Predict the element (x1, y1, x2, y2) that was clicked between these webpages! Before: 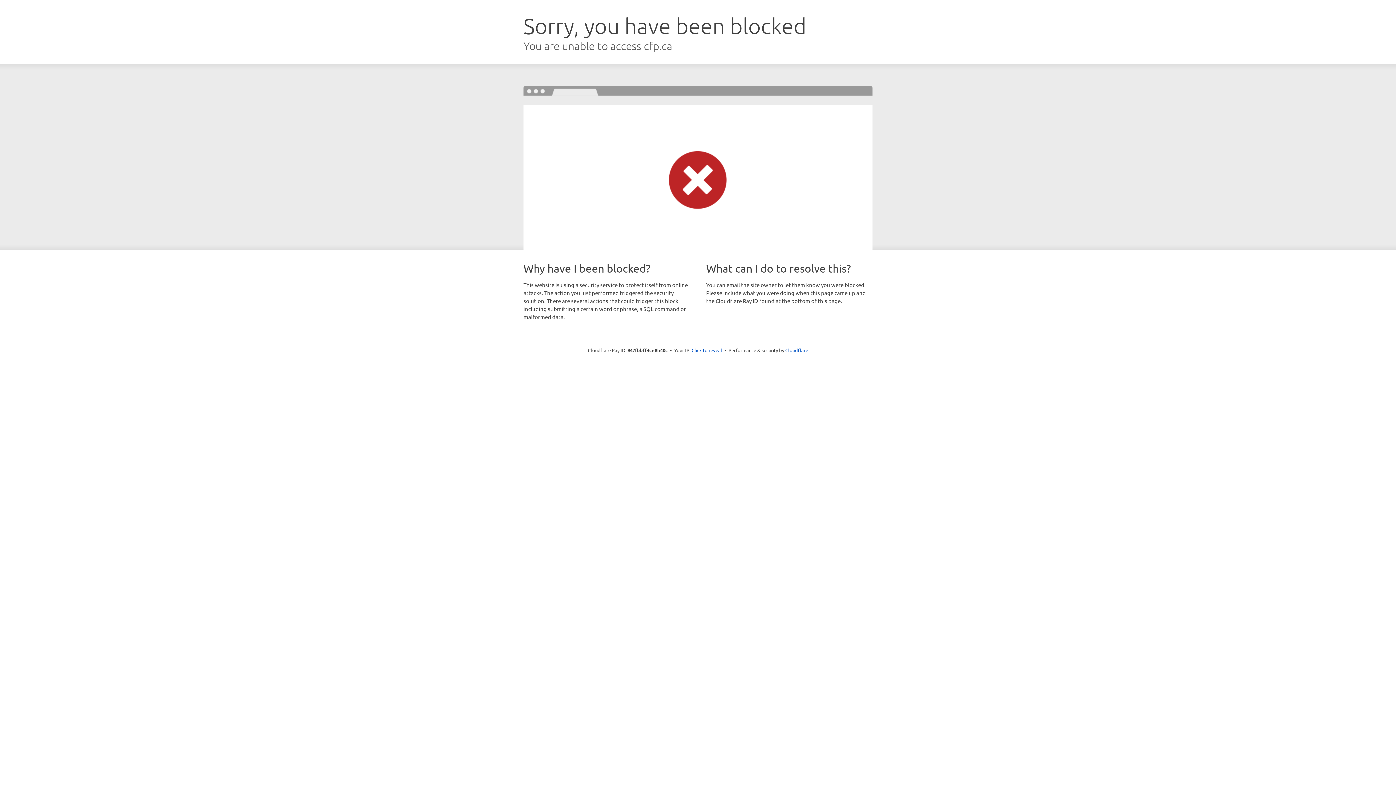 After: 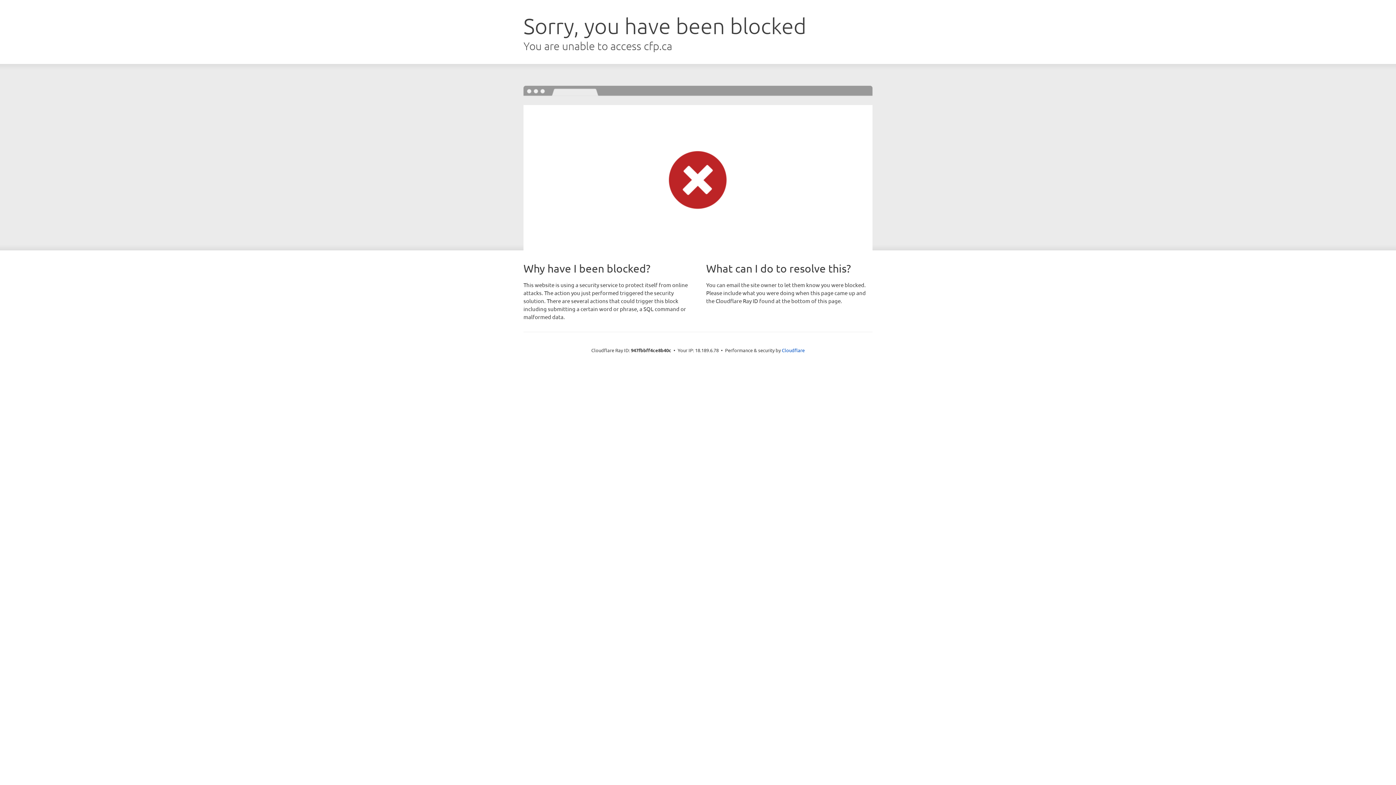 Action: label: Click to reveal bbox: (691, 346, 722, 353)